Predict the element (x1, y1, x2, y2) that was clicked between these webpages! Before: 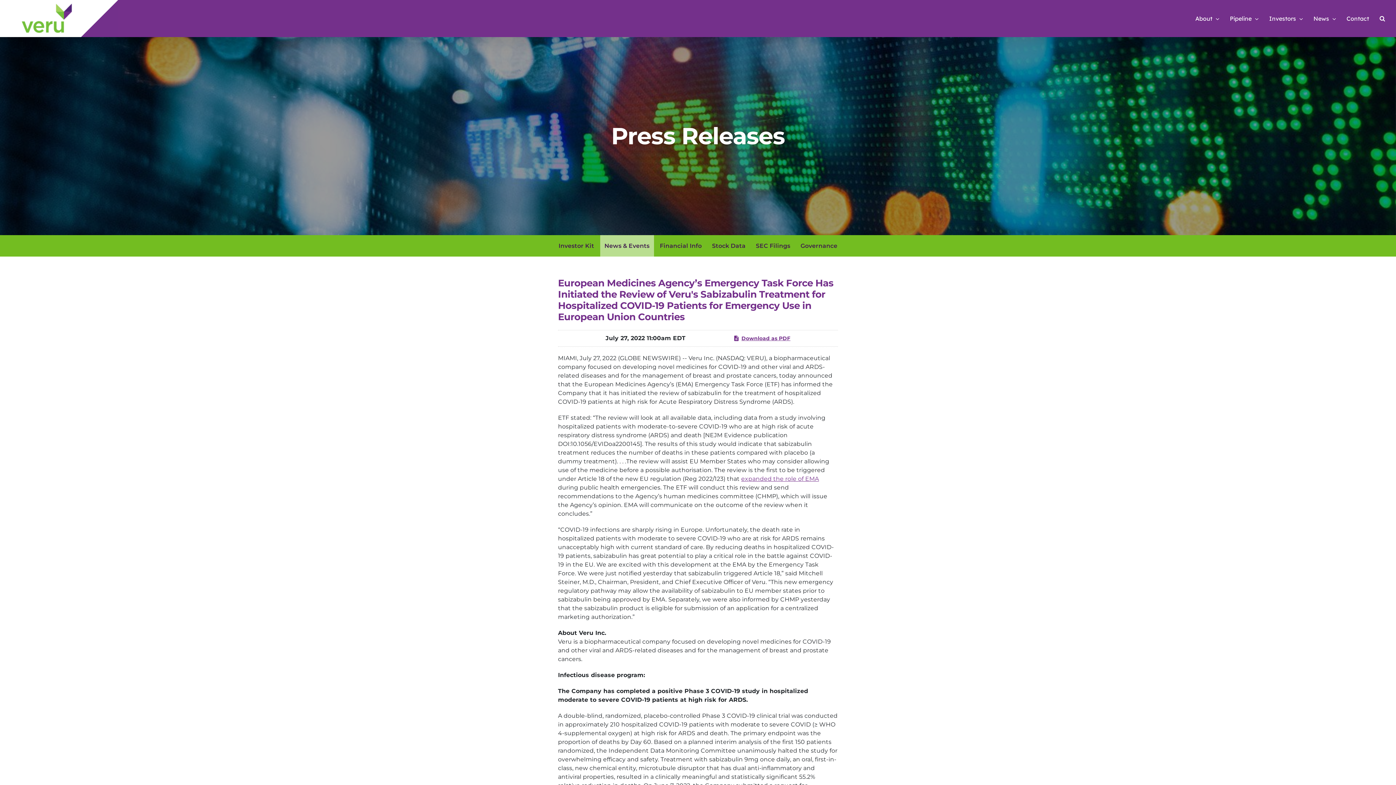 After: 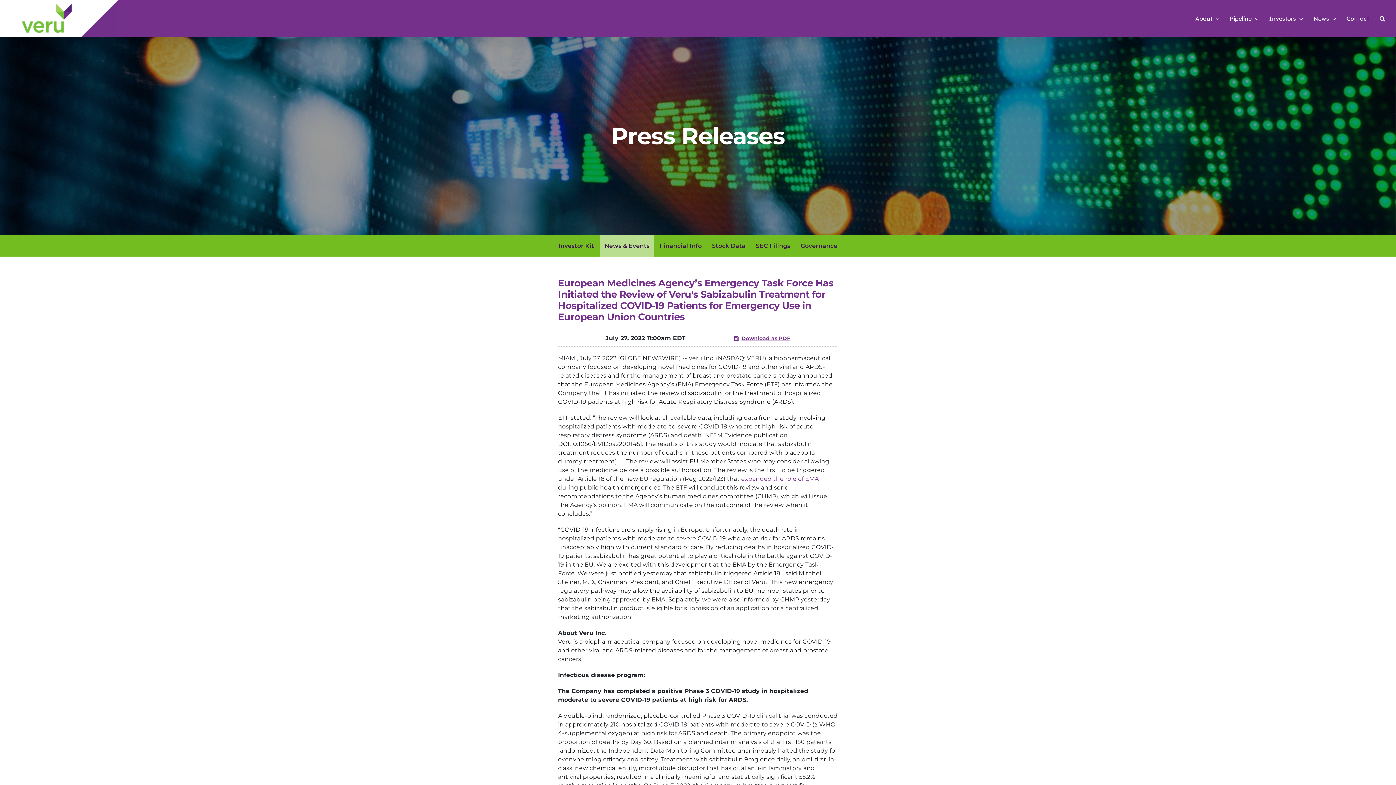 Action: label: expanded the role of EMA bbox: (741, 475, 819, 482)